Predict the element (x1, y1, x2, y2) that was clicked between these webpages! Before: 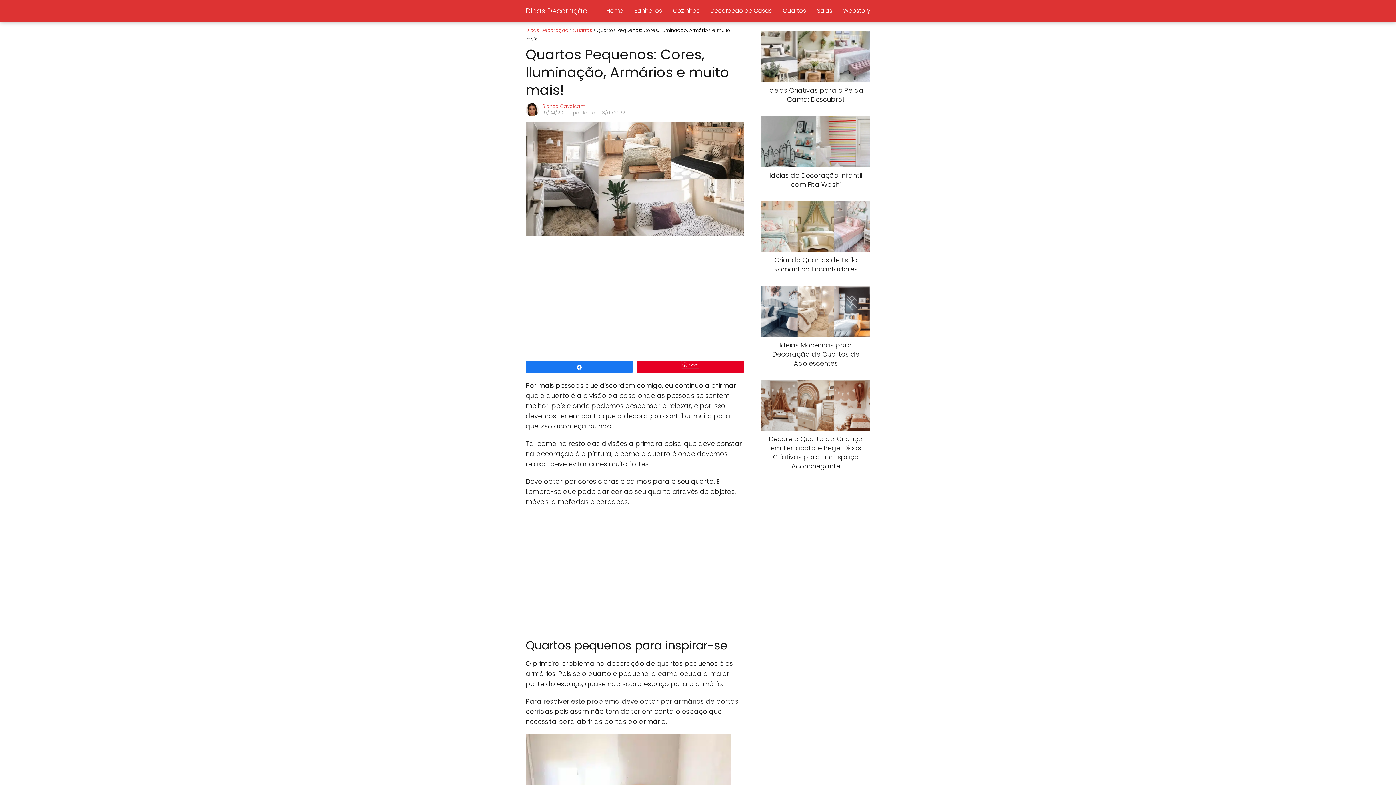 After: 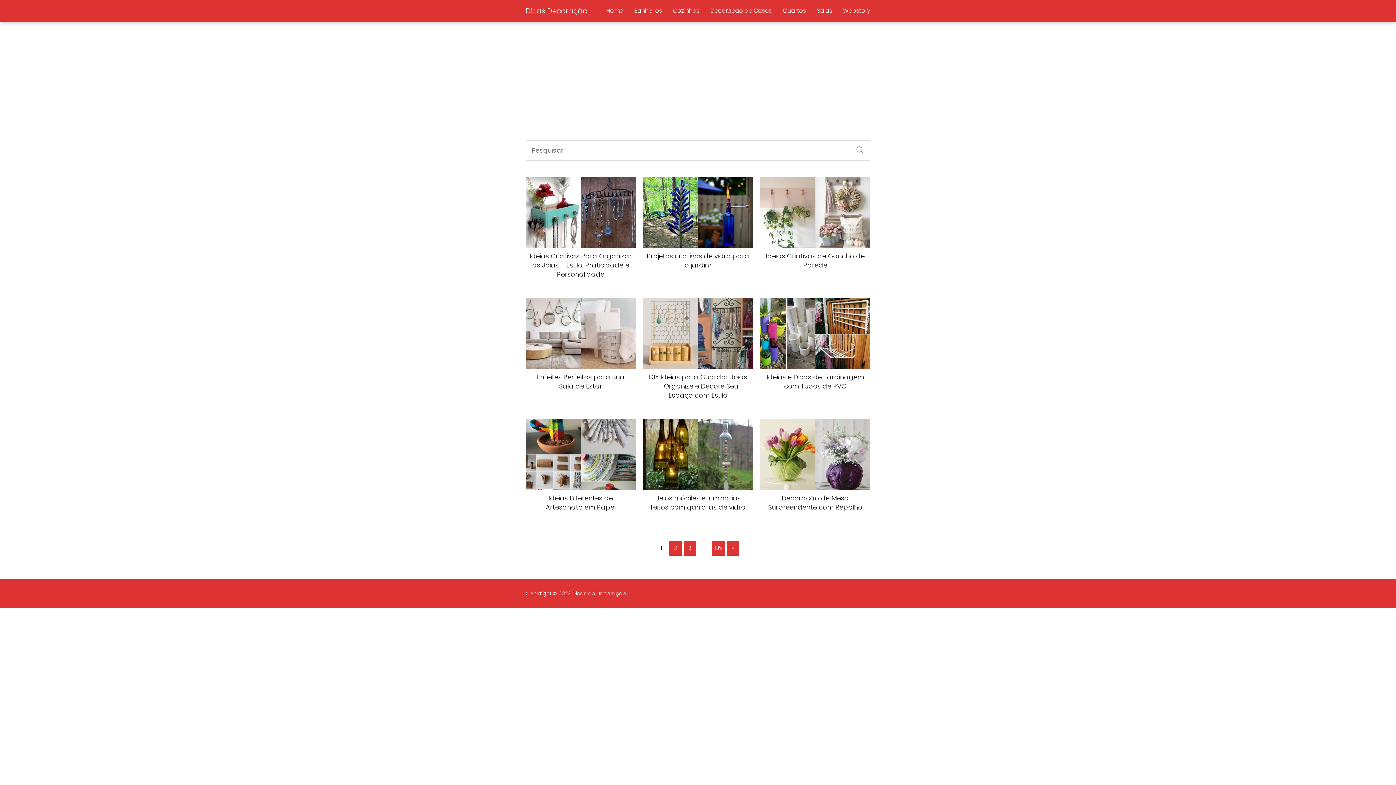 Action: label: Dicas Decoração bbox: (525, 26, 568, 33)